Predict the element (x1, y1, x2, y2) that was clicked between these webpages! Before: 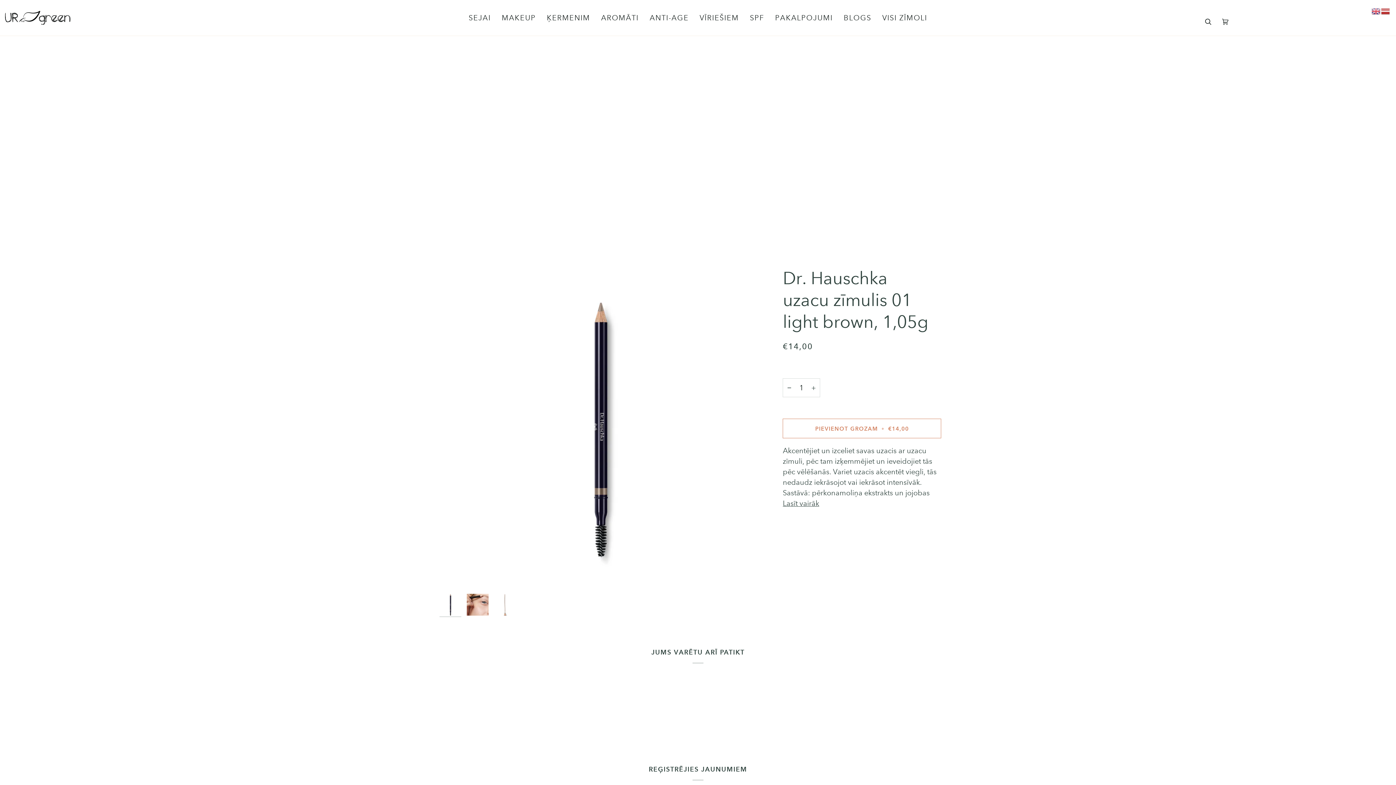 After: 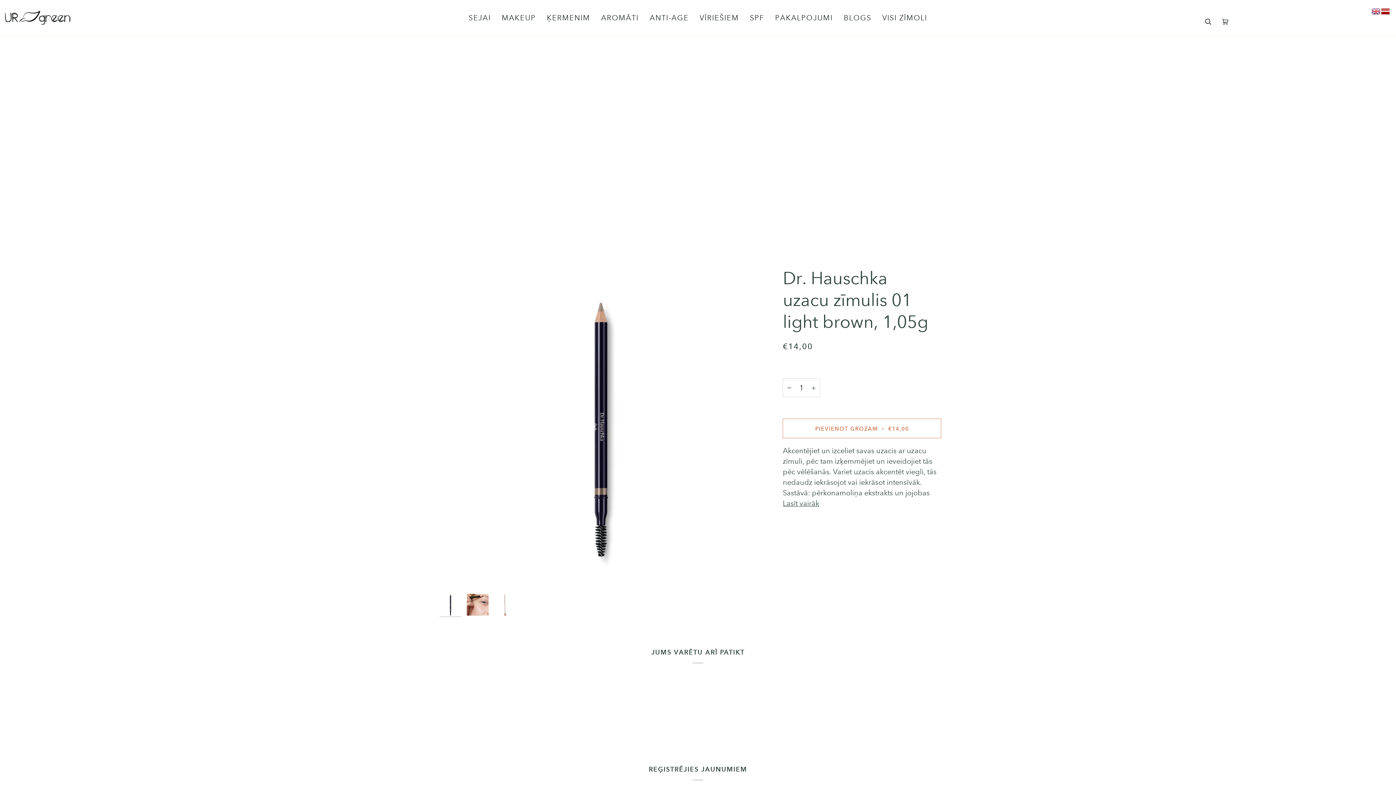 Action: bbox: (1381, 6, 1390, 14)